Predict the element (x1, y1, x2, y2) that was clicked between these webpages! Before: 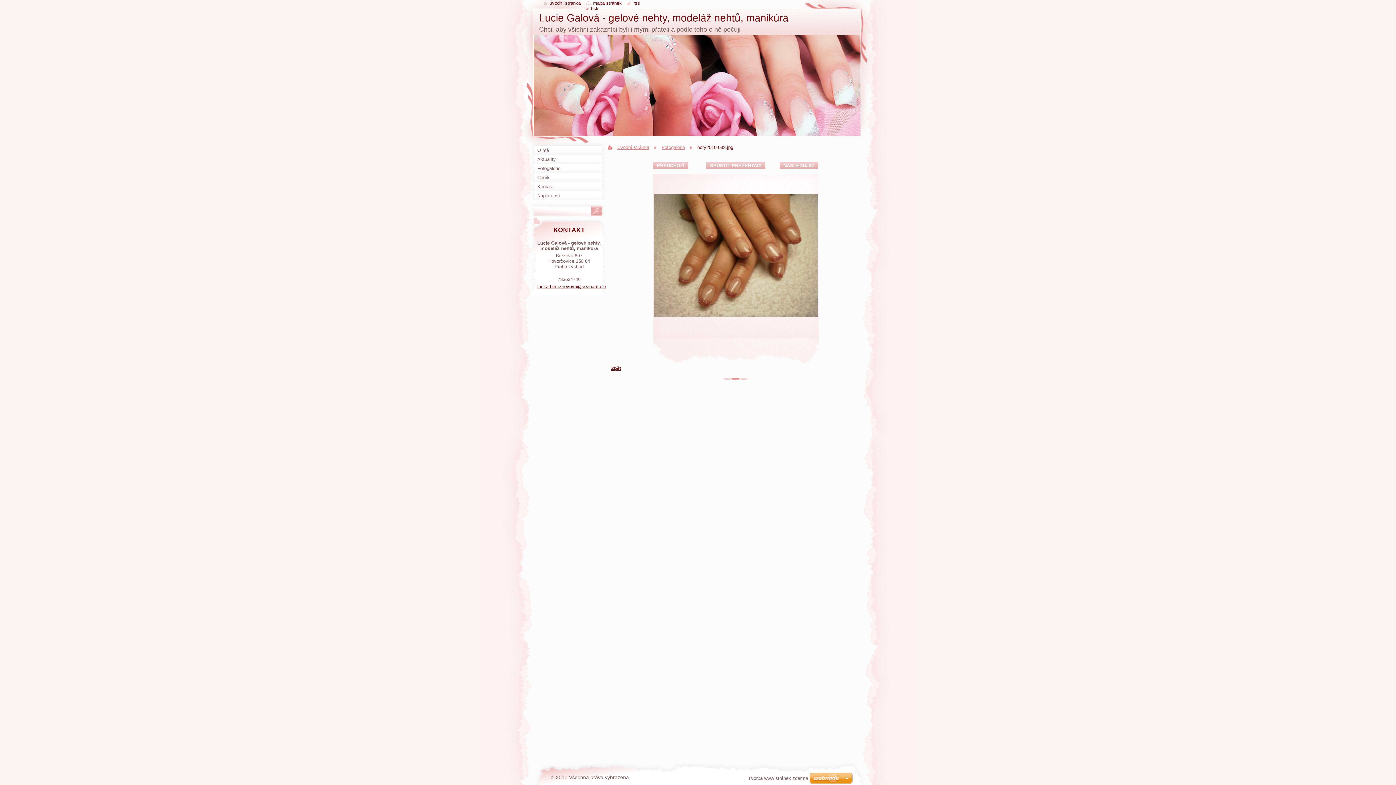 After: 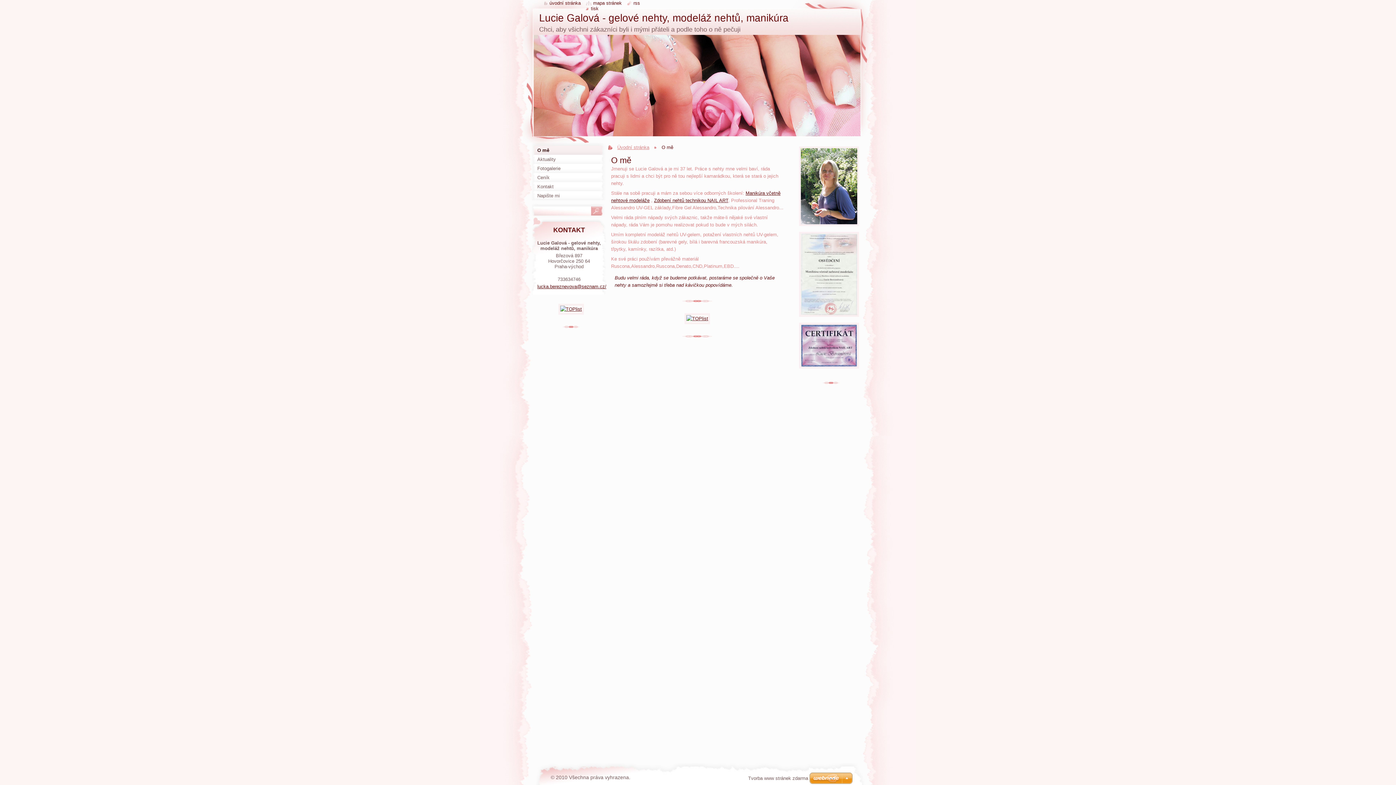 Action: bbox: (532, 145, 606, 154) label: O mě